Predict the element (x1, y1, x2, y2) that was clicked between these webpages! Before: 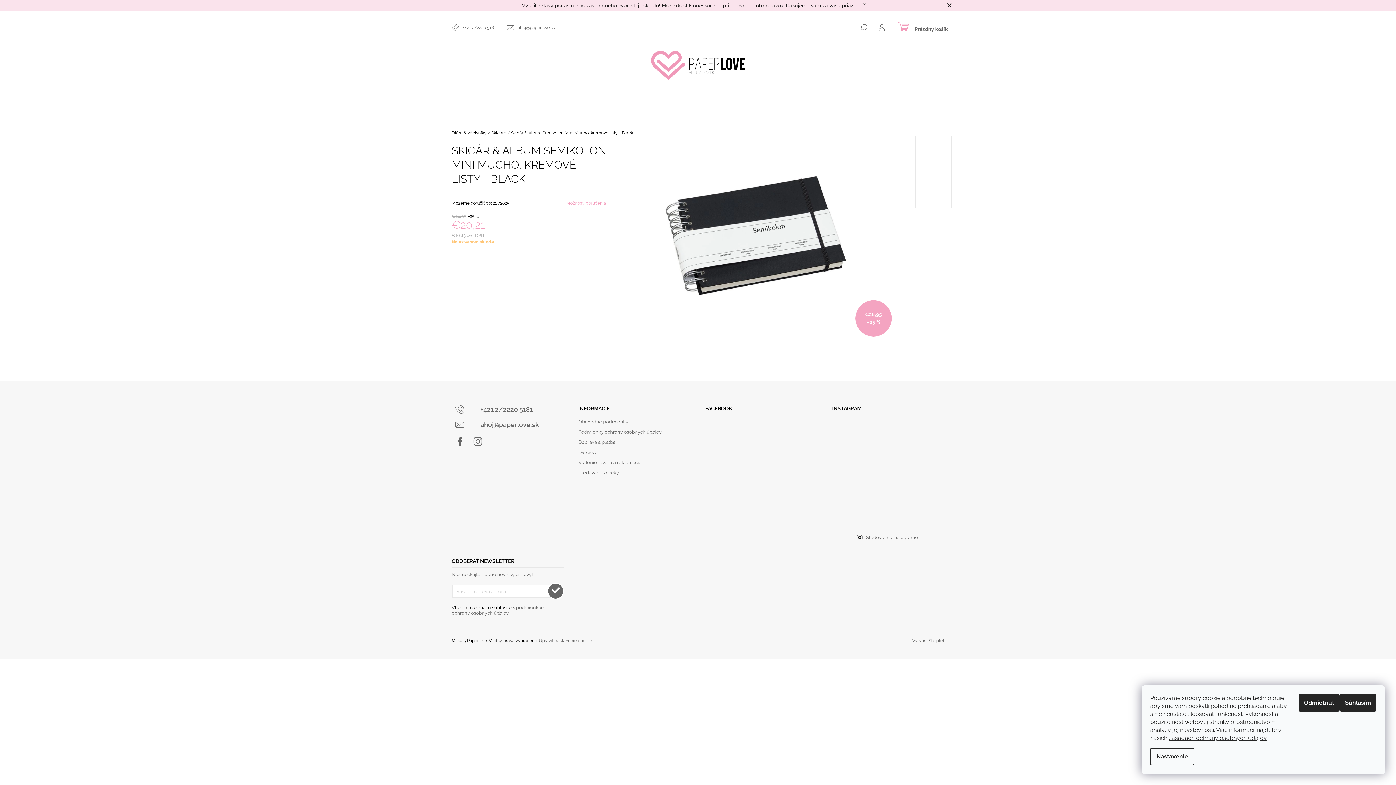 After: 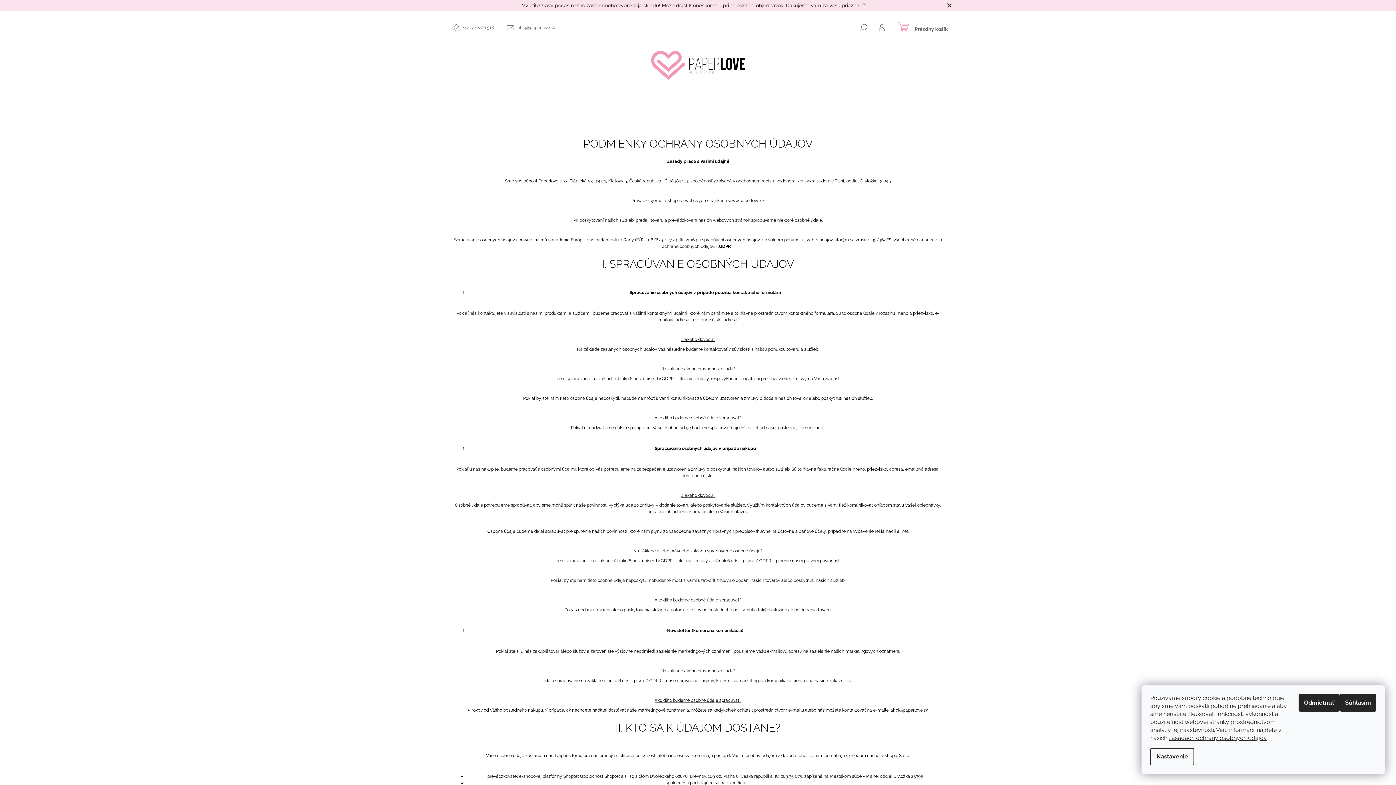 Action: bbox: (1169, 734, 1266, 741) label: zásadách ochrany osobných údajov